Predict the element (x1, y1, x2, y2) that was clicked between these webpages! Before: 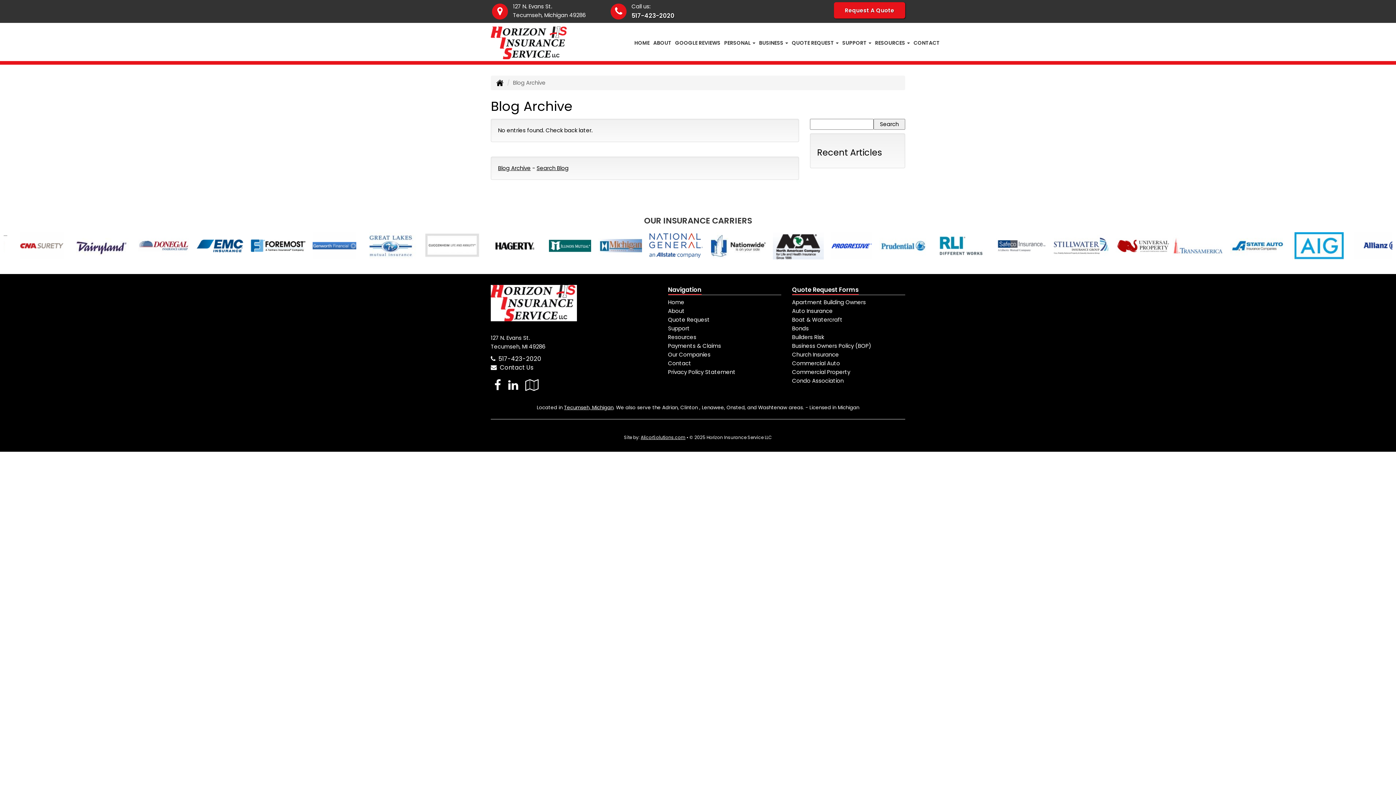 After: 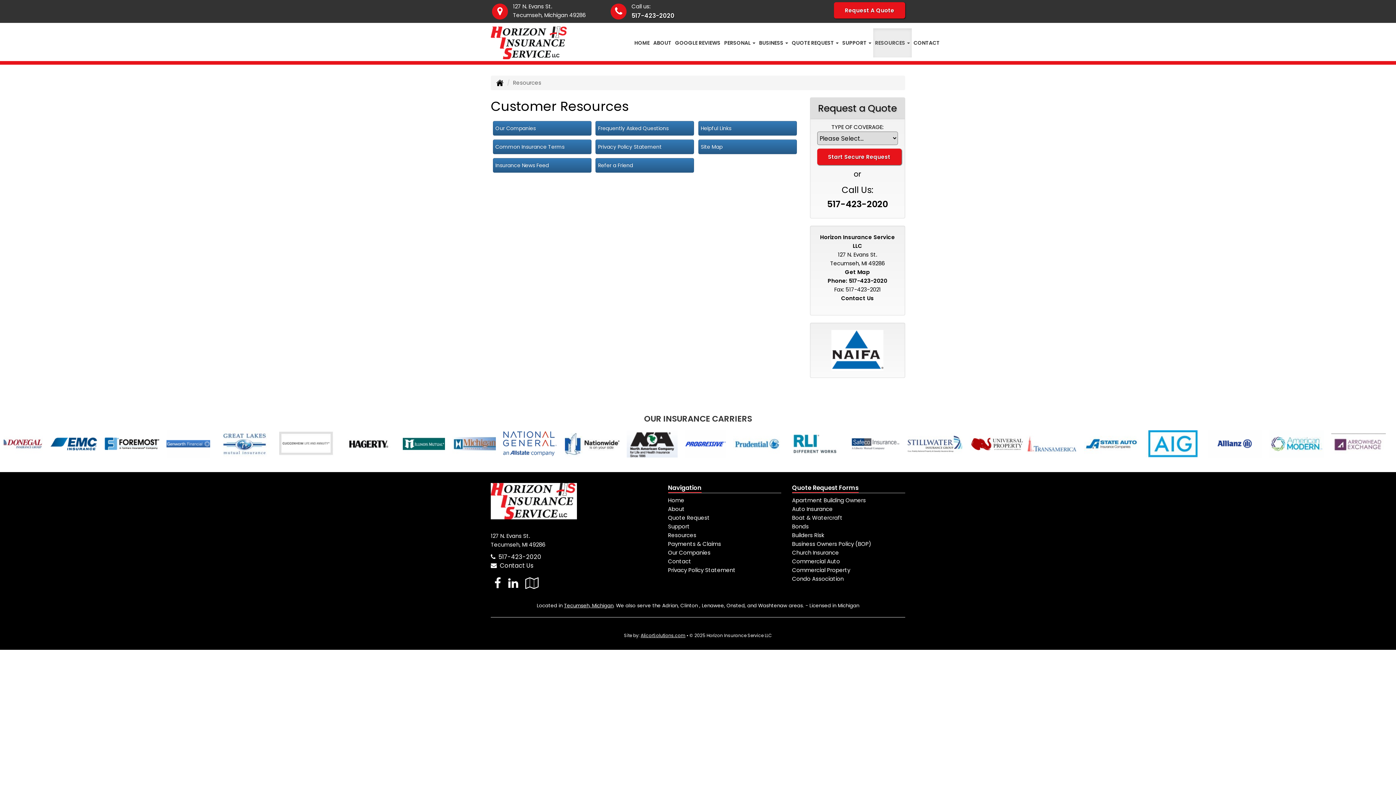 Action: label: Resources bbox: (668, 333, 696, 341)